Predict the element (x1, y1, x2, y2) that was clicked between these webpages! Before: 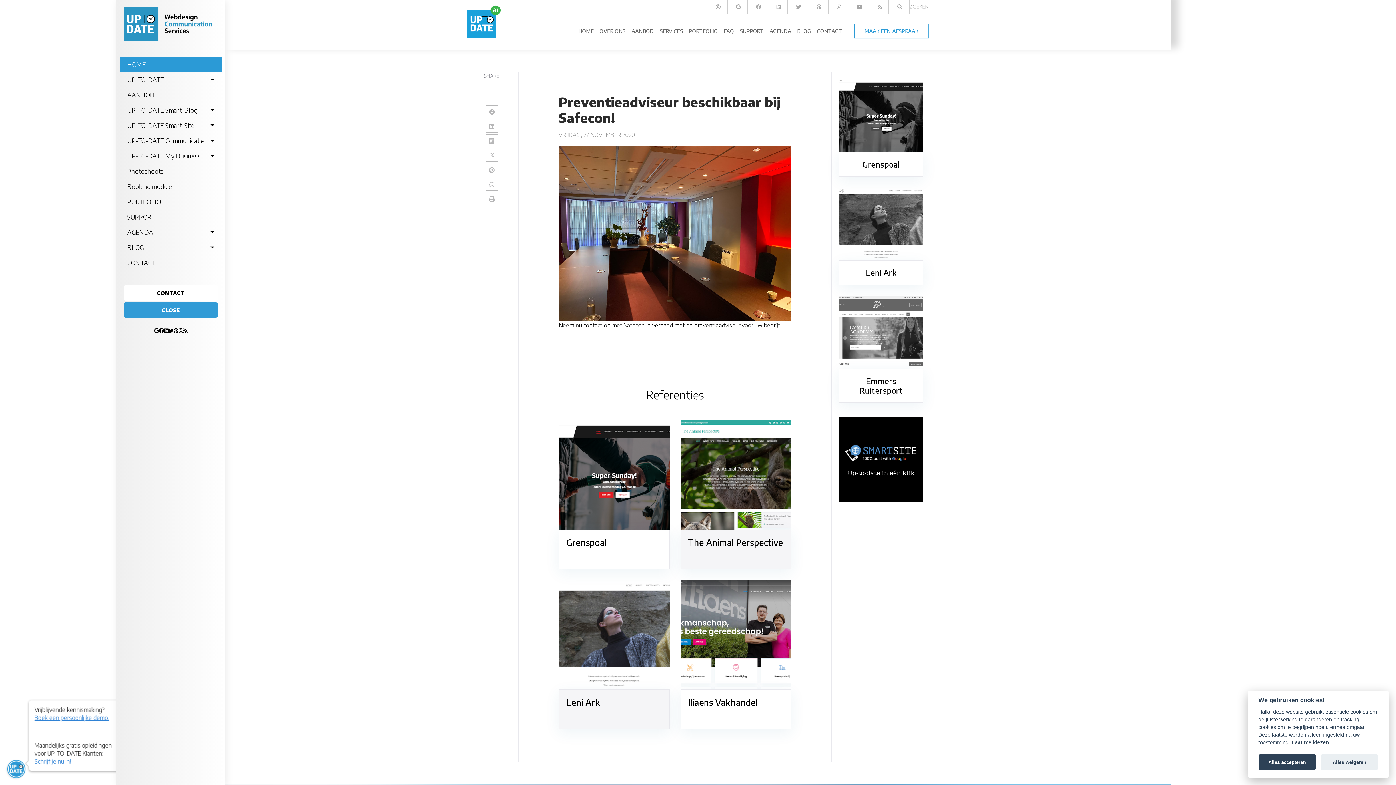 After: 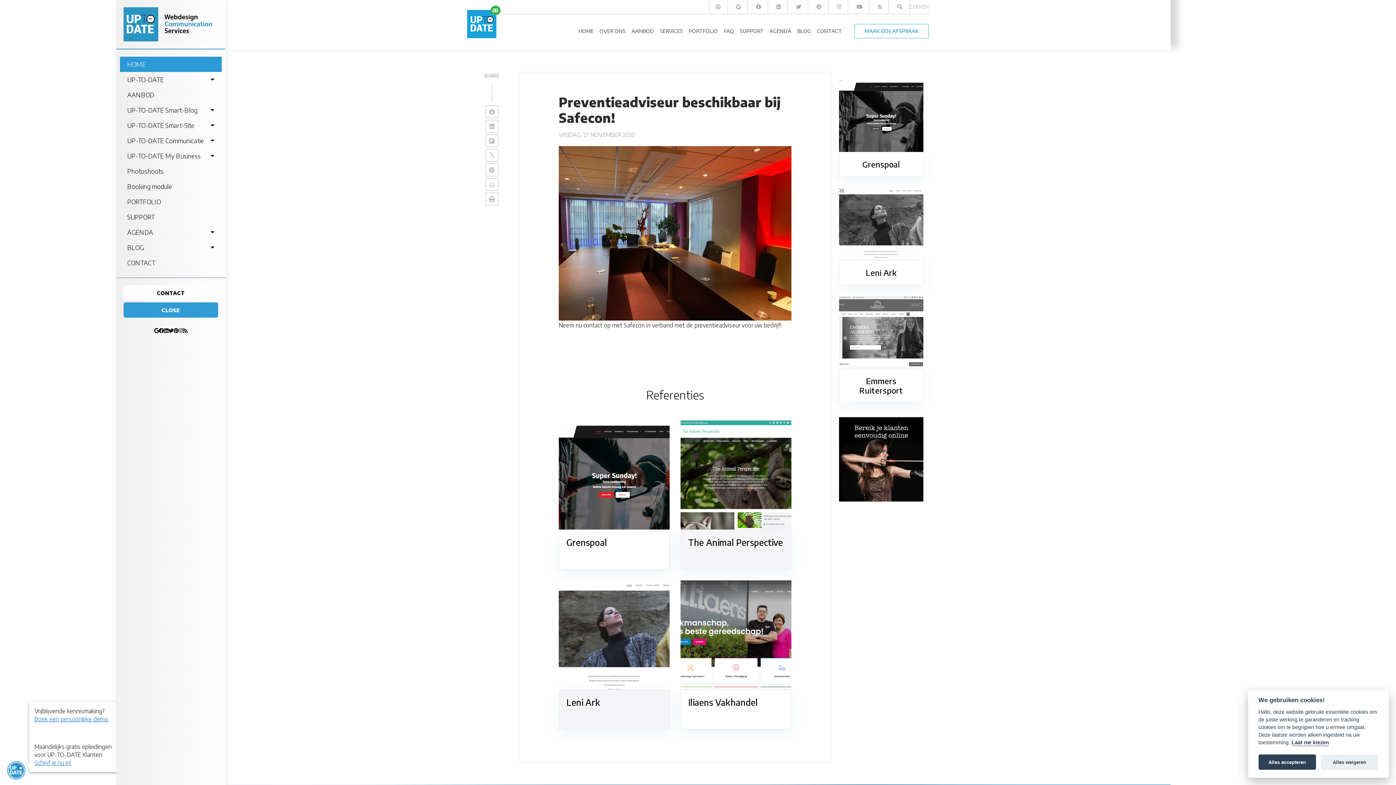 Action: bbox: (773, 0, 787, 13)